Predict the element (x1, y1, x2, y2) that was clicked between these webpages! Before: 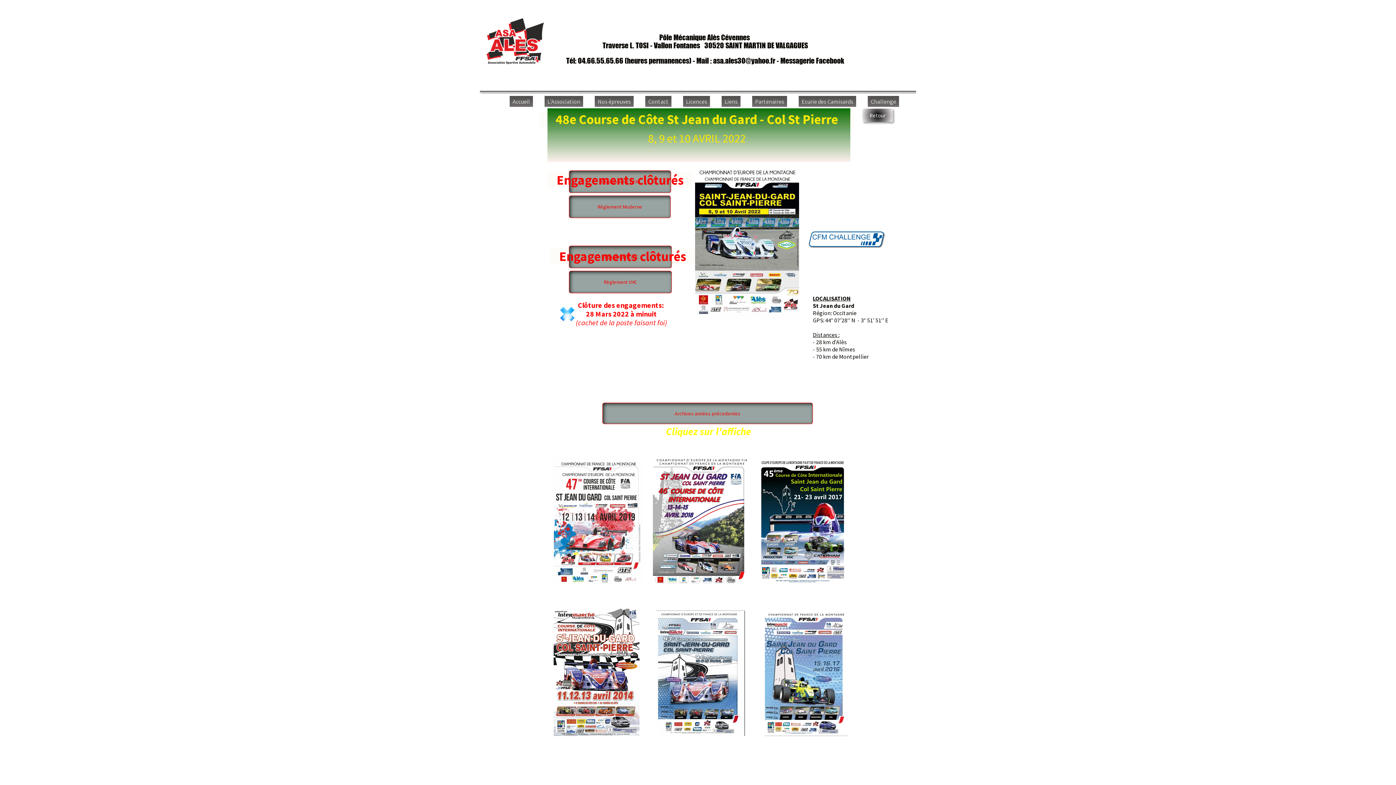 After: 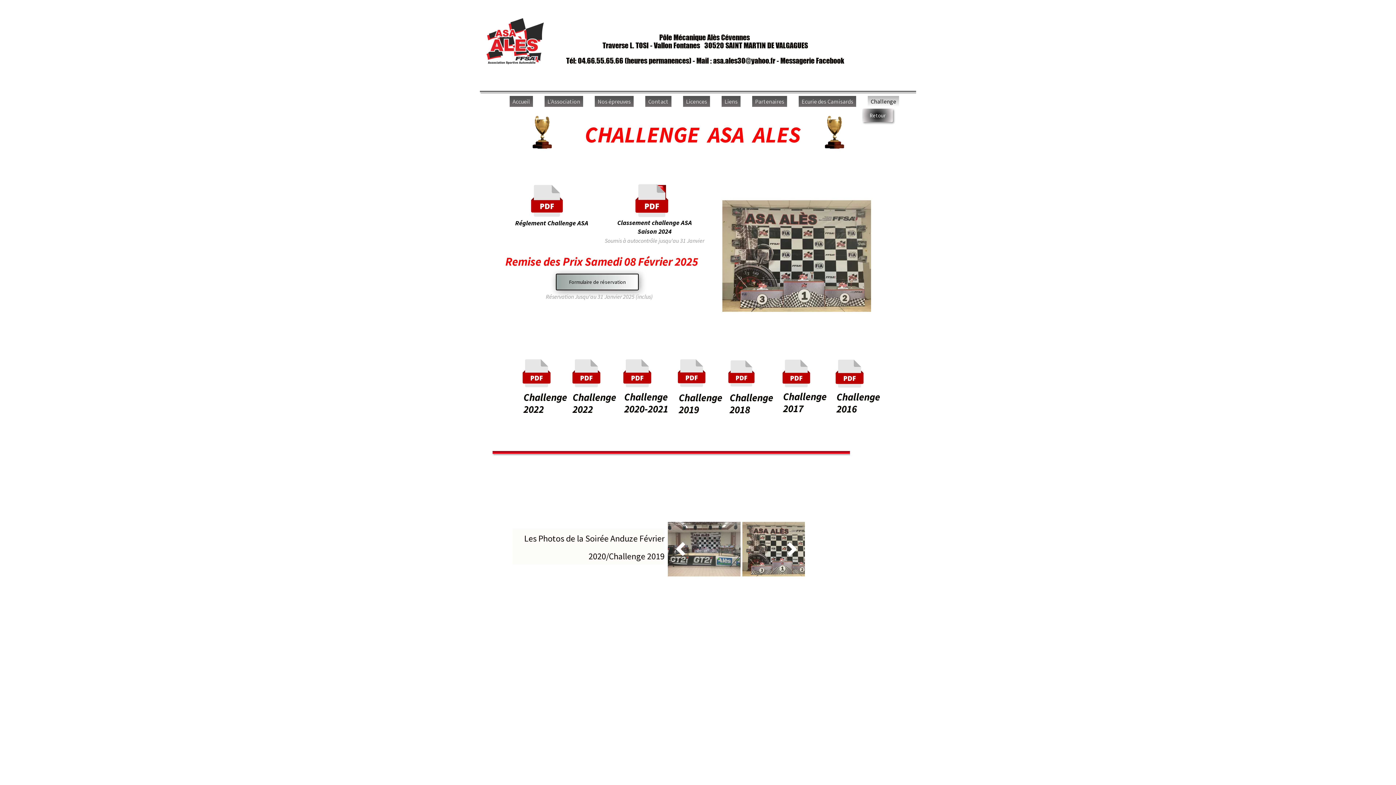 Action: label: Challenge bbox: (868, 96, 899, 106)